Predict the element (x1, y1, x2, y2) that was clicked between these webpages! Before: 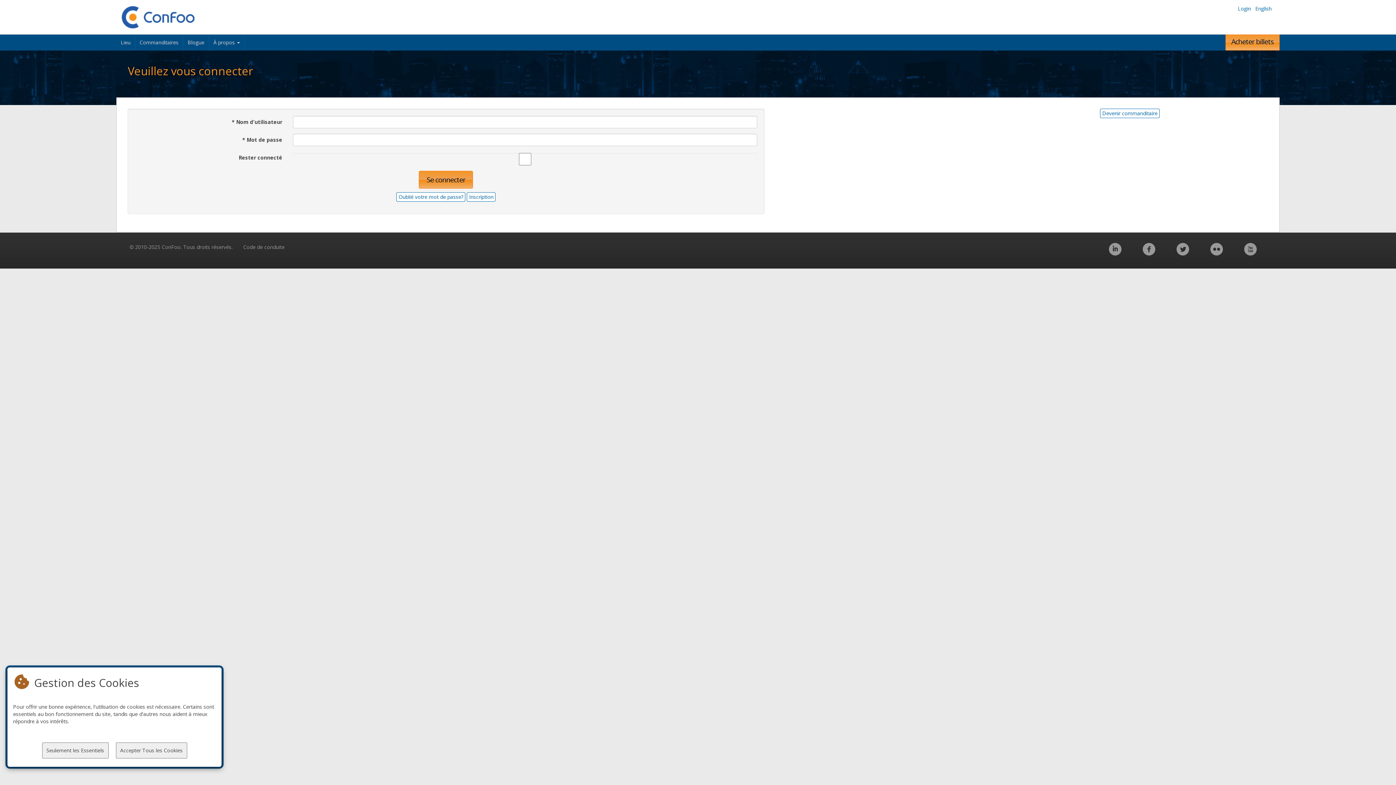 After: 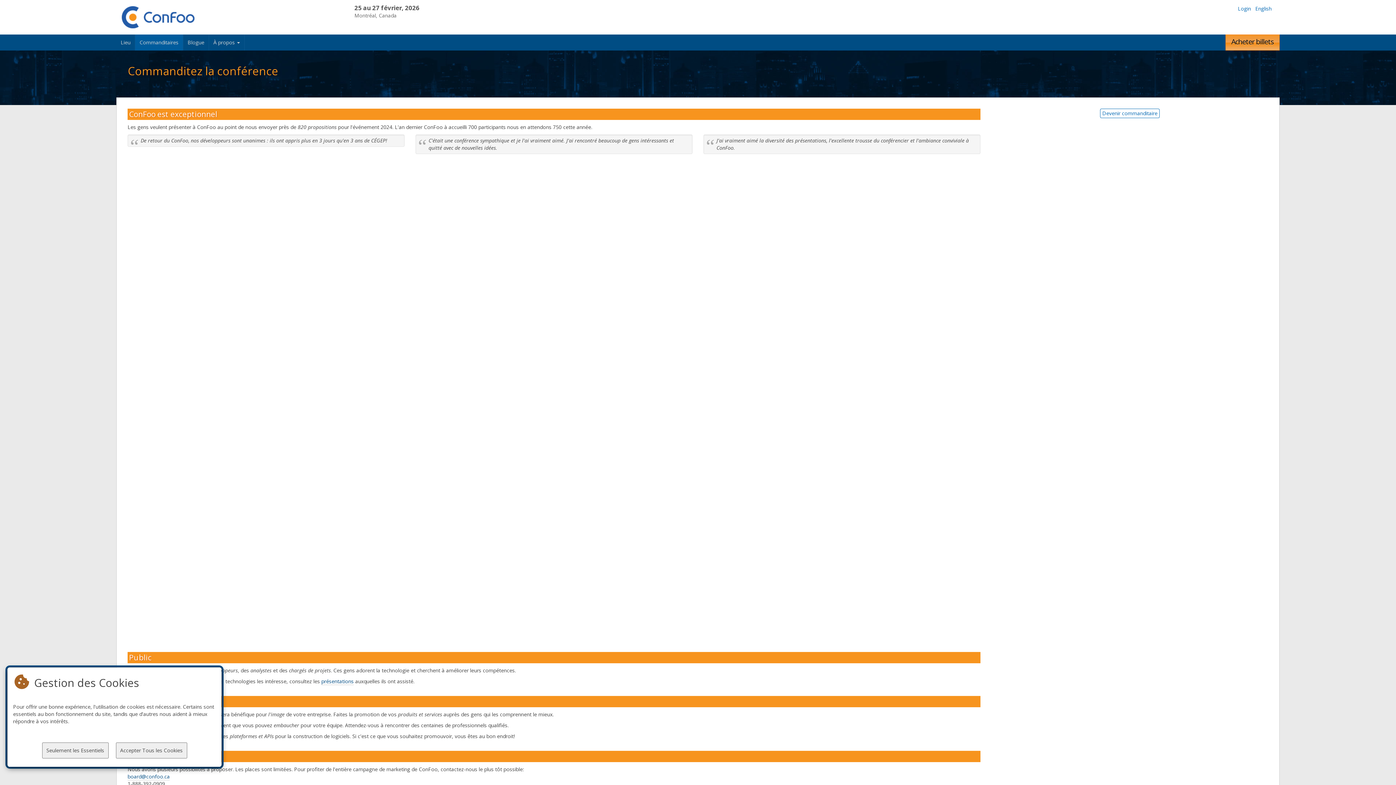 Action: bbox: (1100, 108, 1159, 118) label: Devenir commanditaire